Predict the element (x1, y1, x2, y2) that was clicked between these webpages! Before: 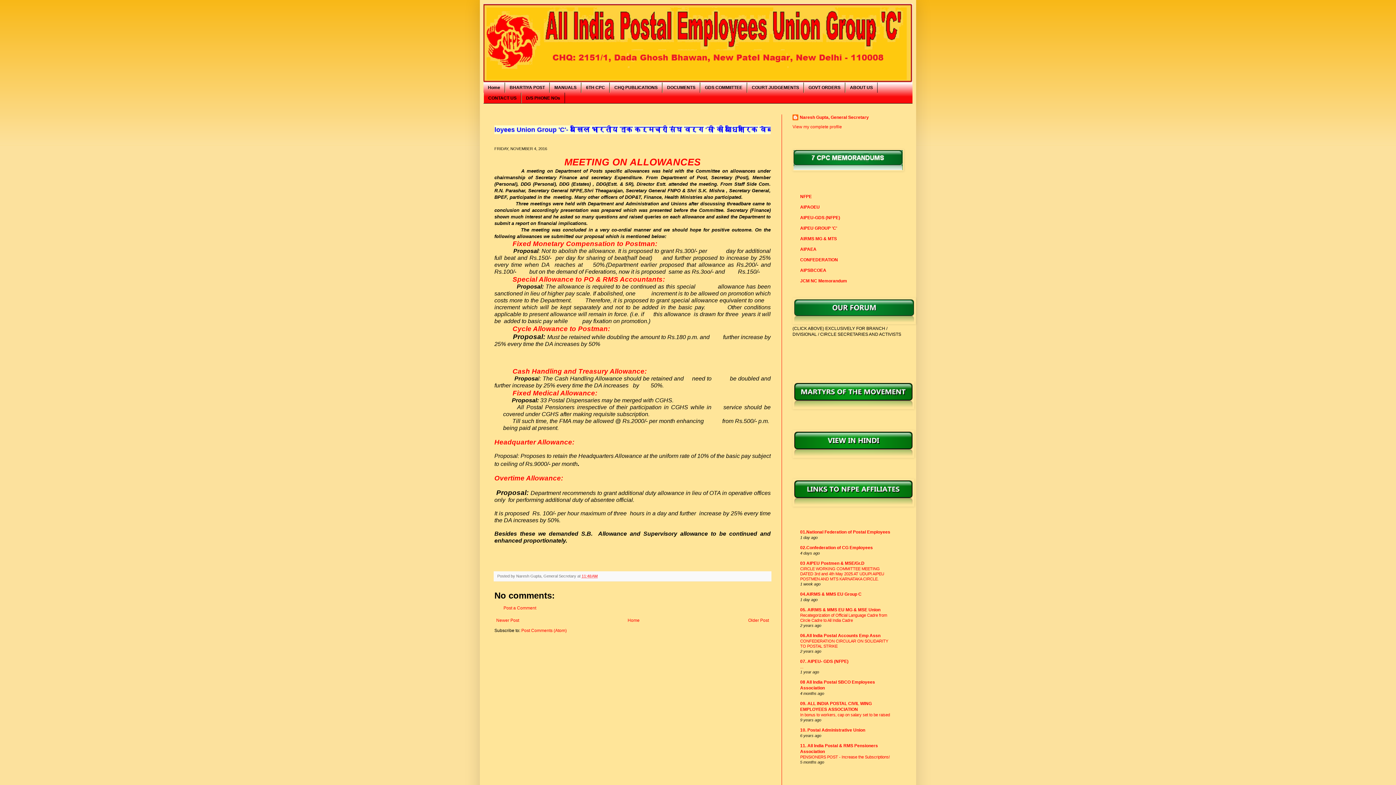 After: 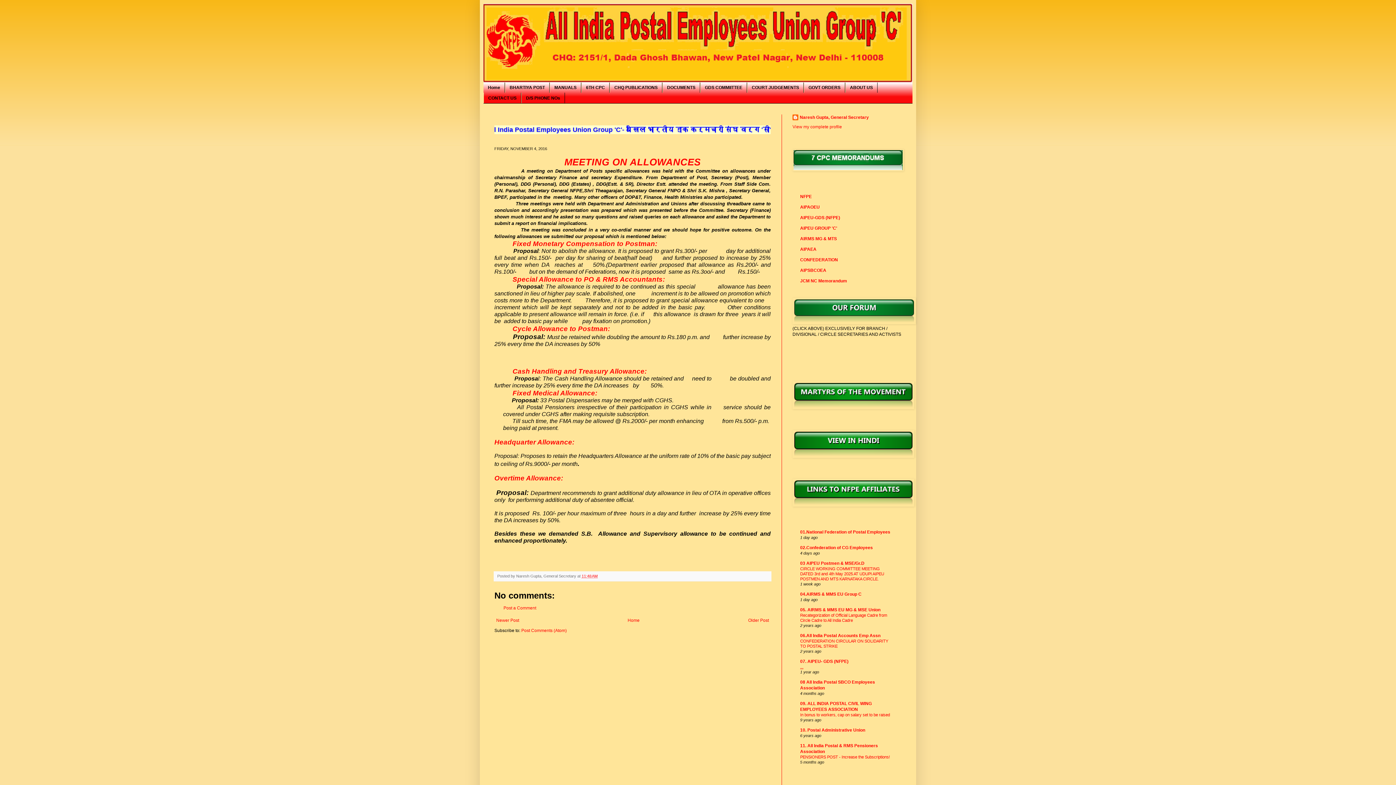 Action: bbox: (800, 665, 803, 669) label: ...